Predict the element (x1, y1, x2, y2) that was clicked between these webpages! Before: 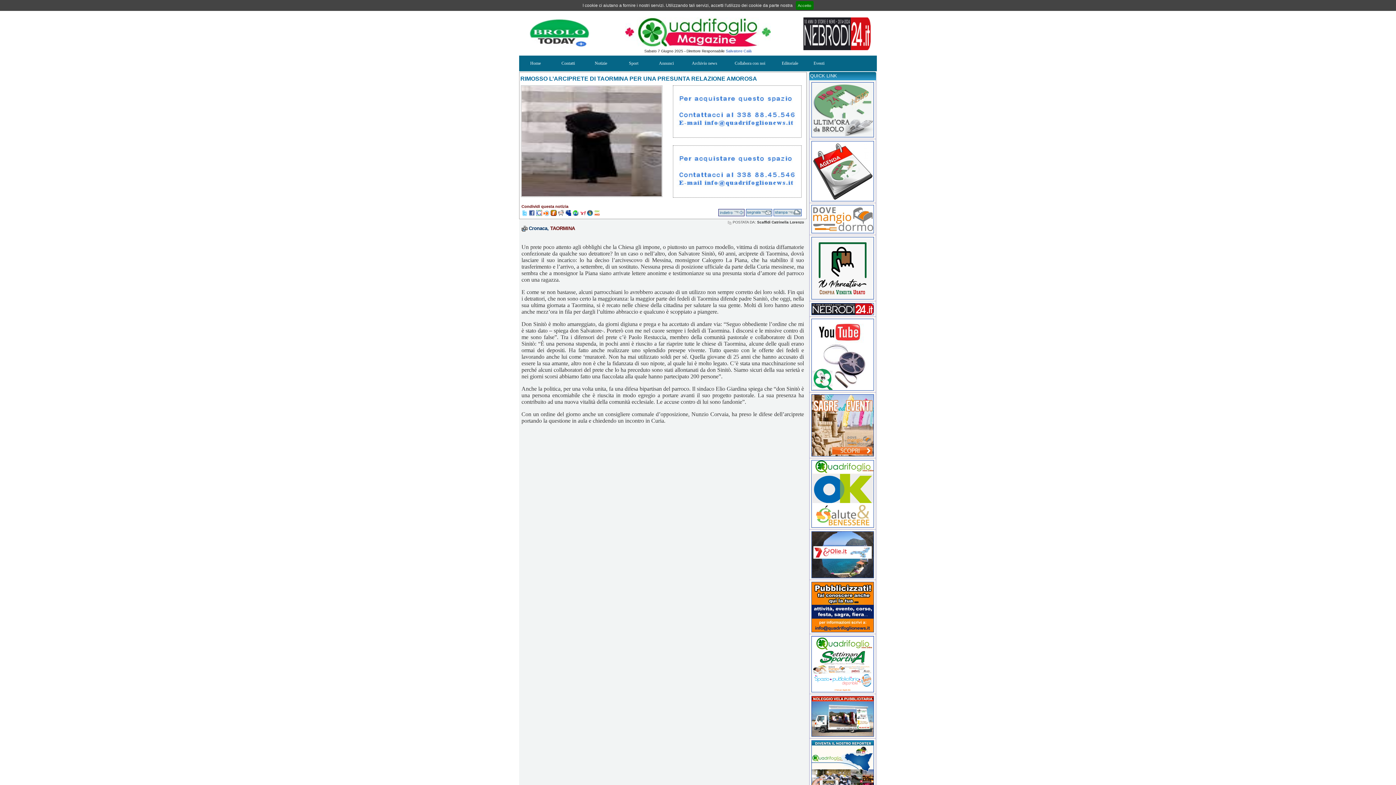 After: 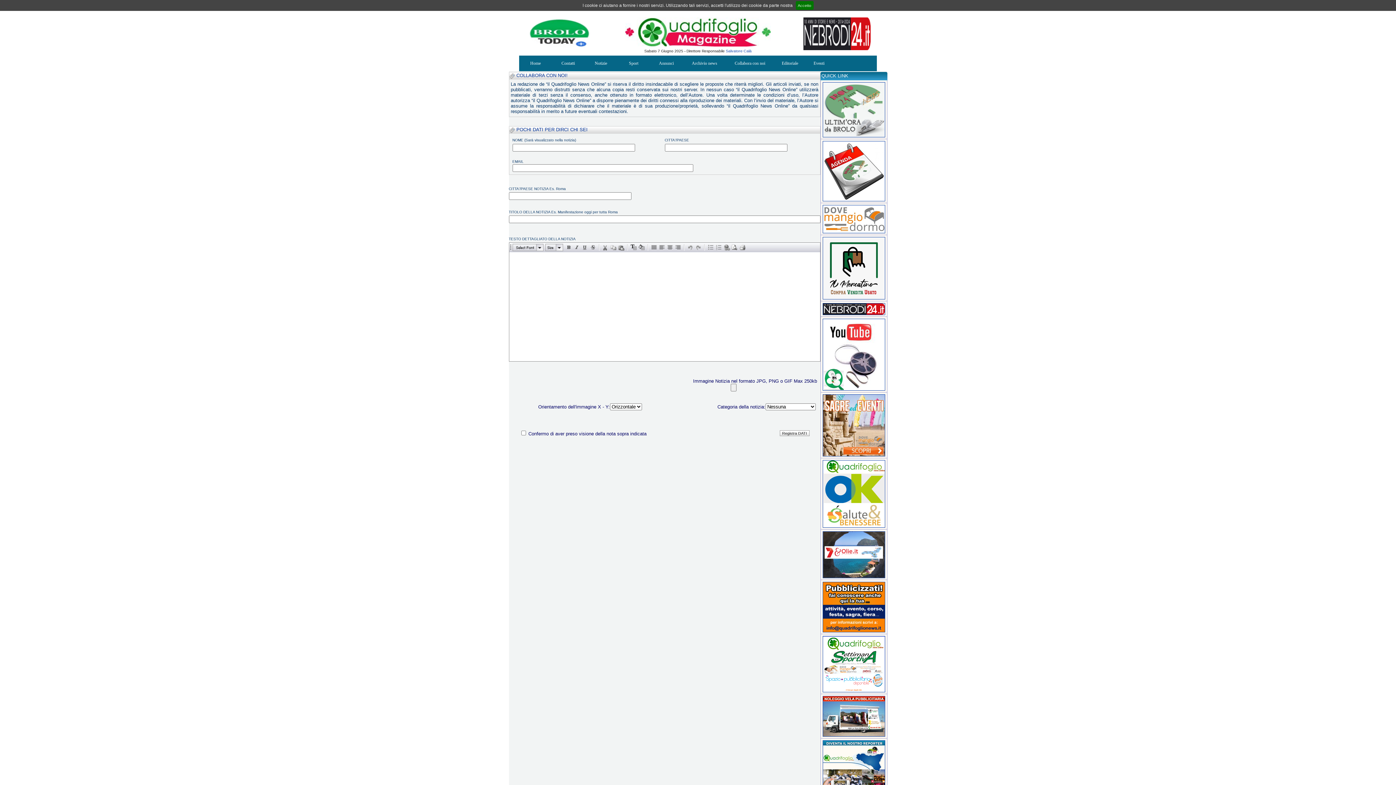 Action: label: 	
Collabora con noi
	 bbox: (726, 55, 773, 71)